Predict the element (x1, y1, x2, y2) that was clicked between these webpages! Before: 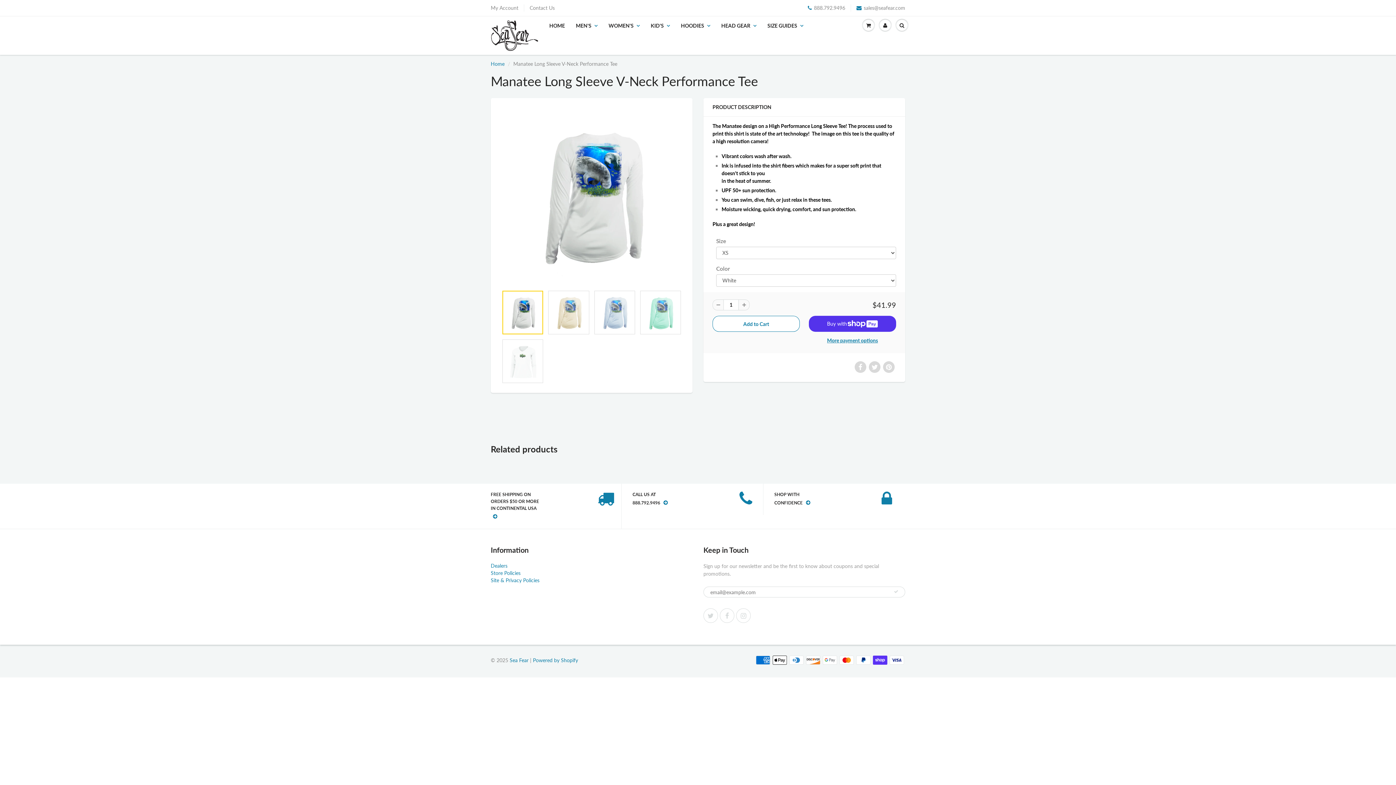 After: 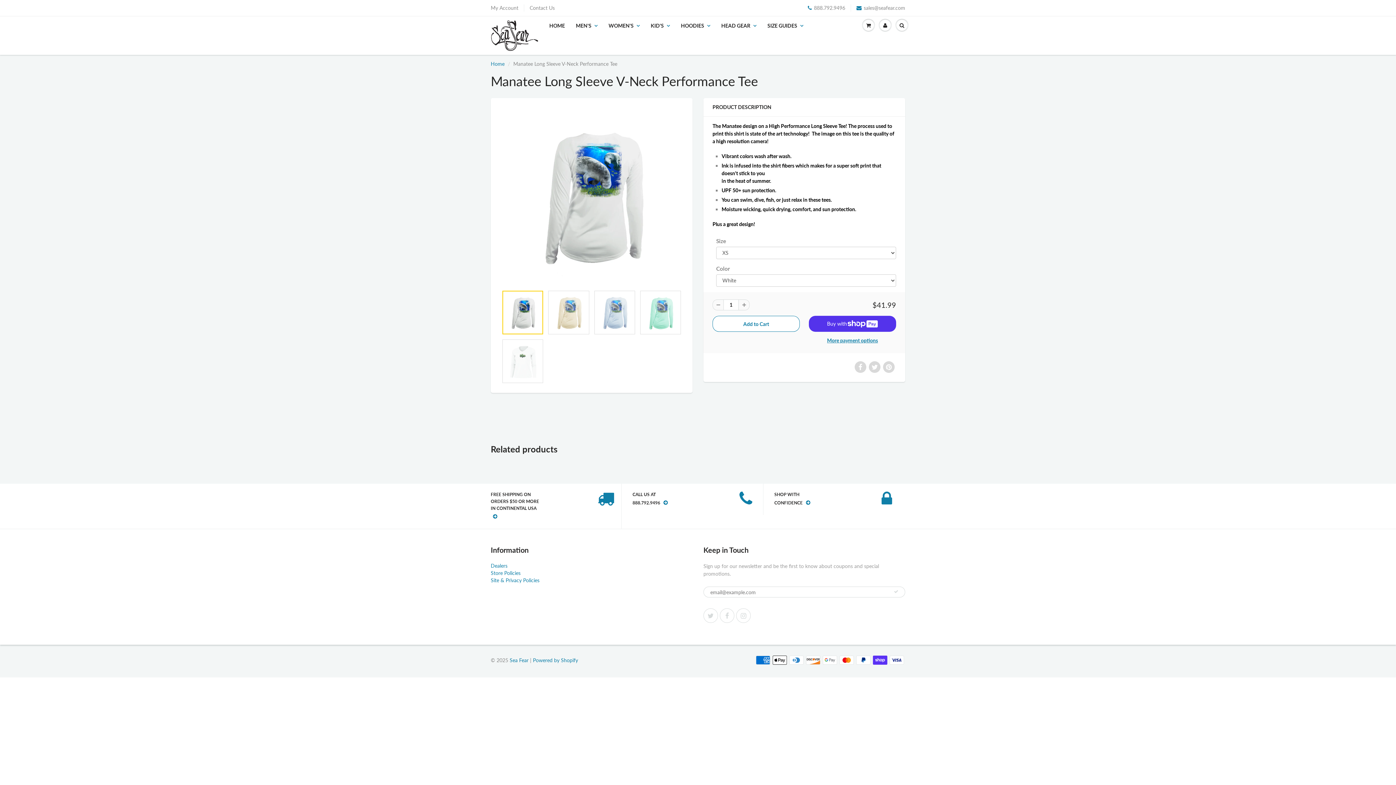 Action: bbox: (712, 299, 723, 310)